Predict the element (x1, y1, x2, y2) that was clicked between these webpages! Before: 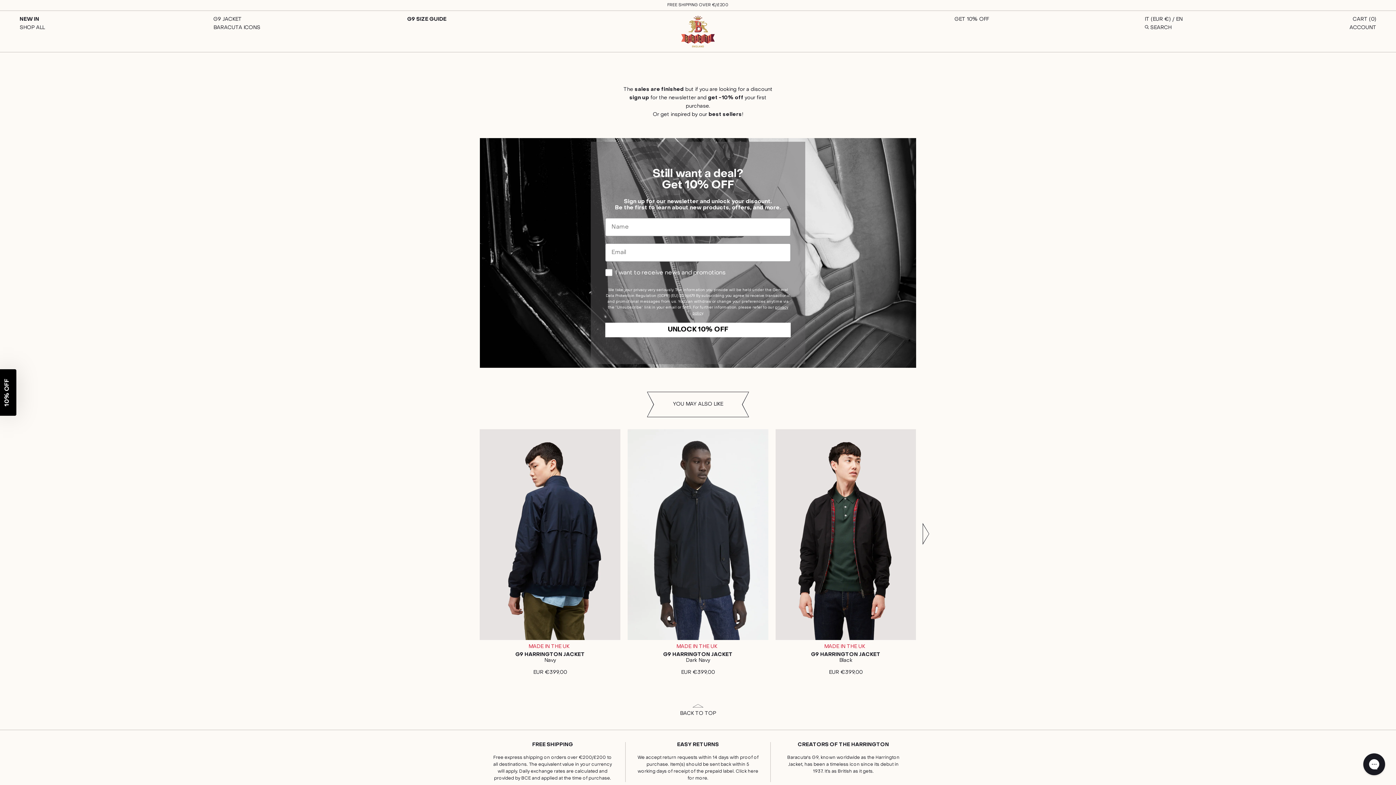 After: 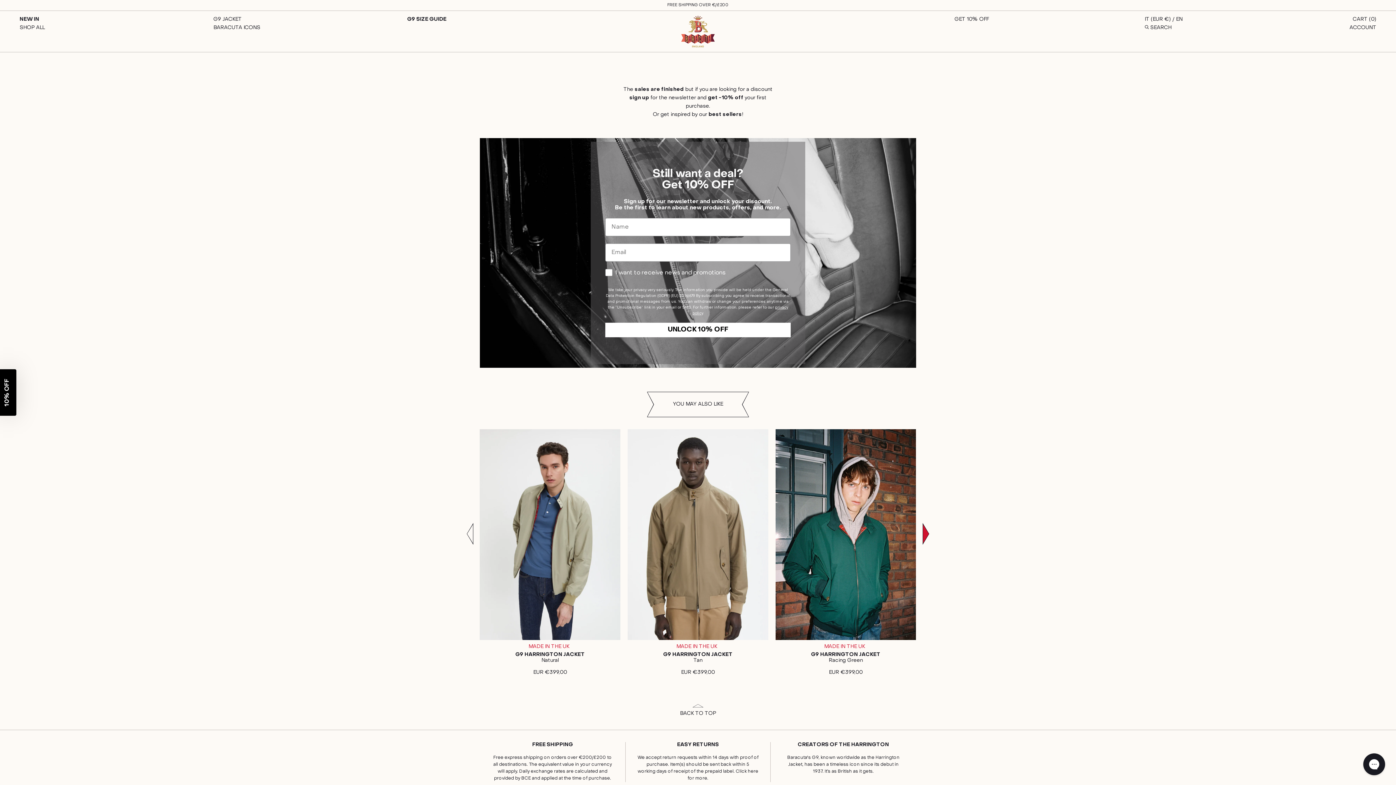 Action: label: next bbox: (923, 523, 929, 545)